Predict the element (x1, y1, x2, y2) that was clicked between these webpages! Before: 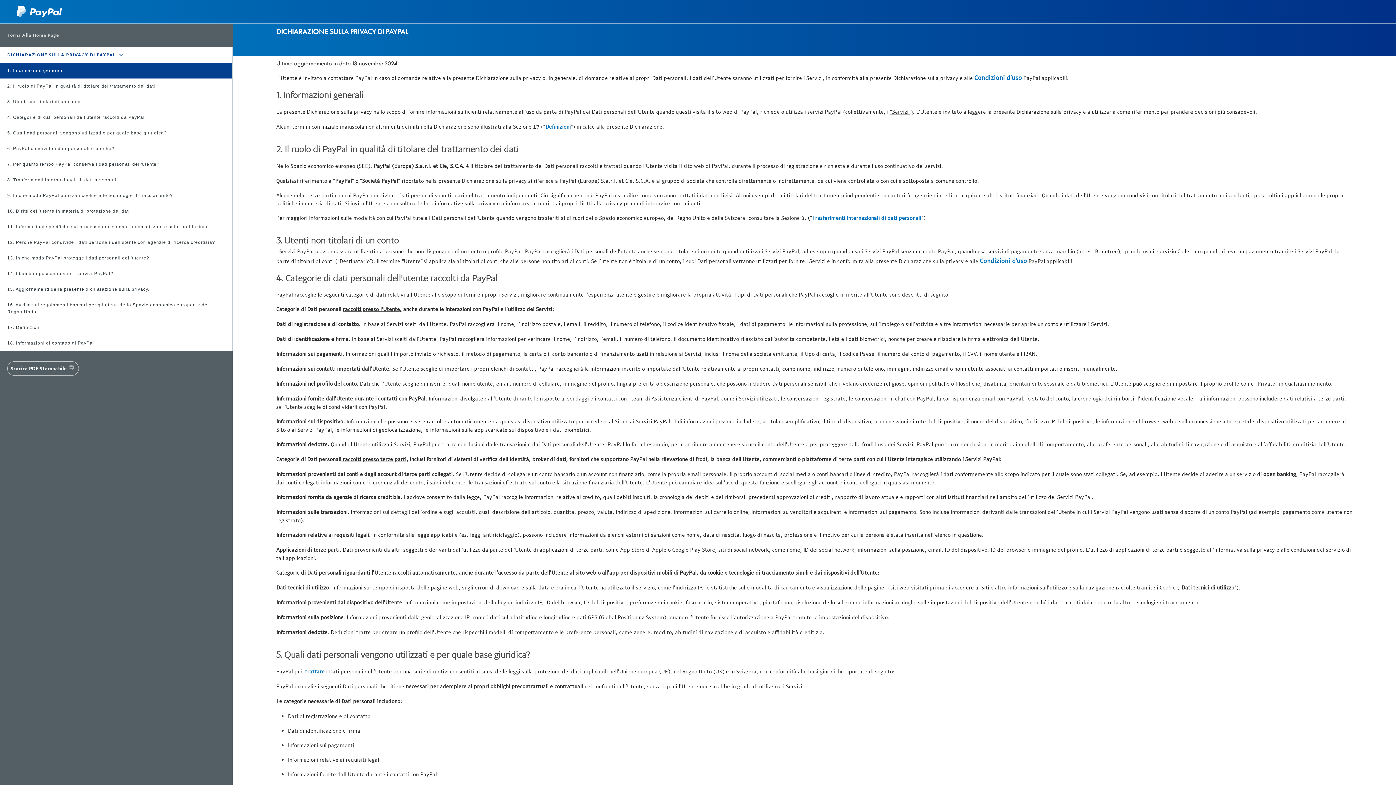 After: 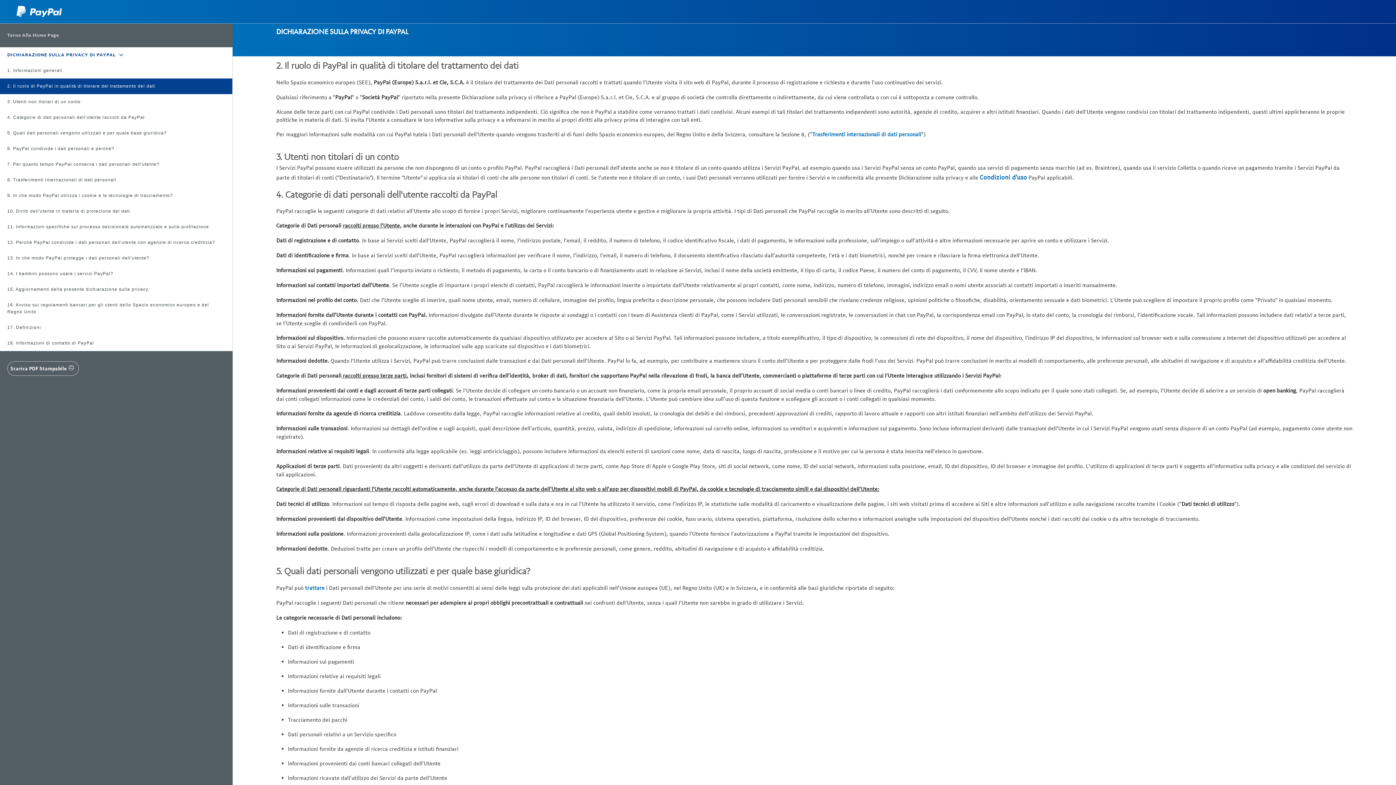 Action: bbox: (0, 78, 232, 94) label: 2. Il ruolo di PayPal in qualità di titolare del trattamento dei dati